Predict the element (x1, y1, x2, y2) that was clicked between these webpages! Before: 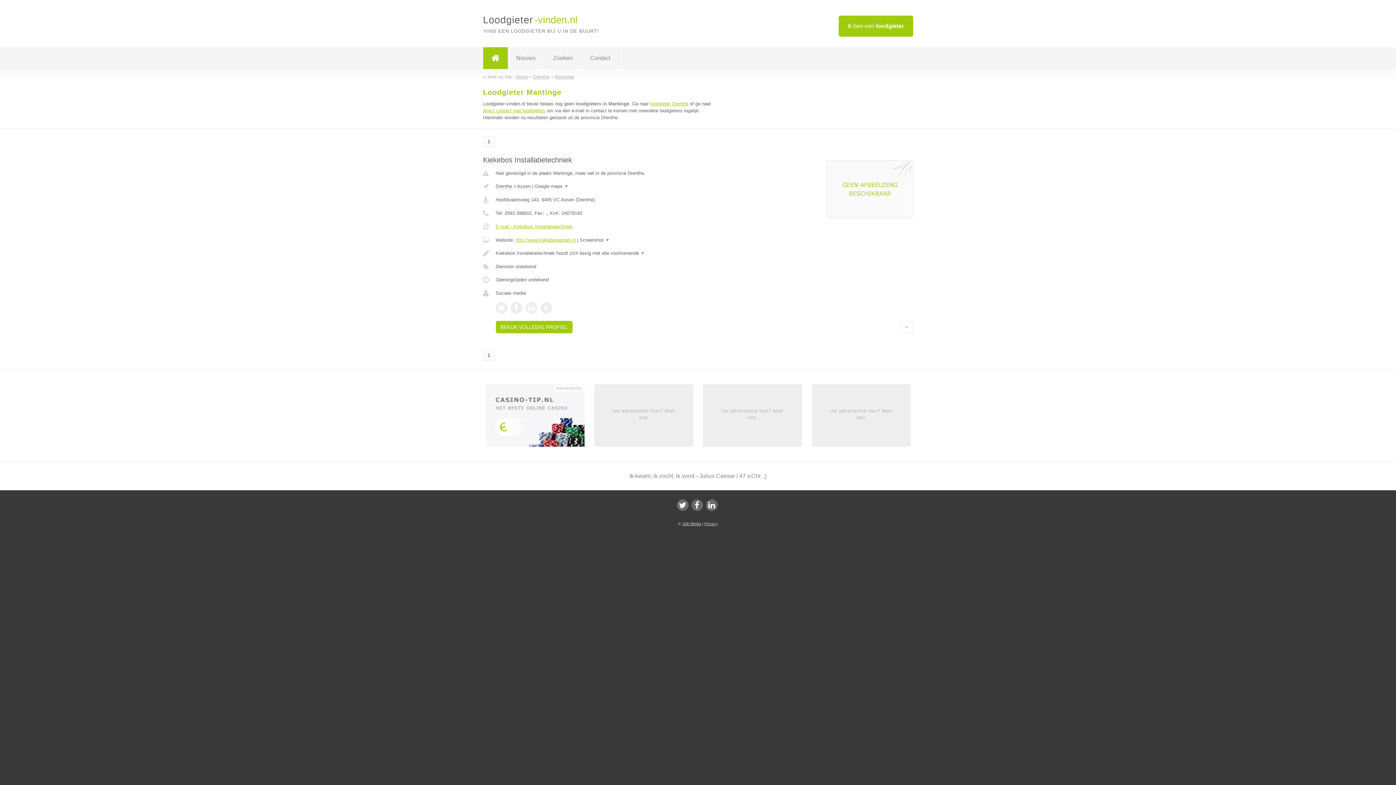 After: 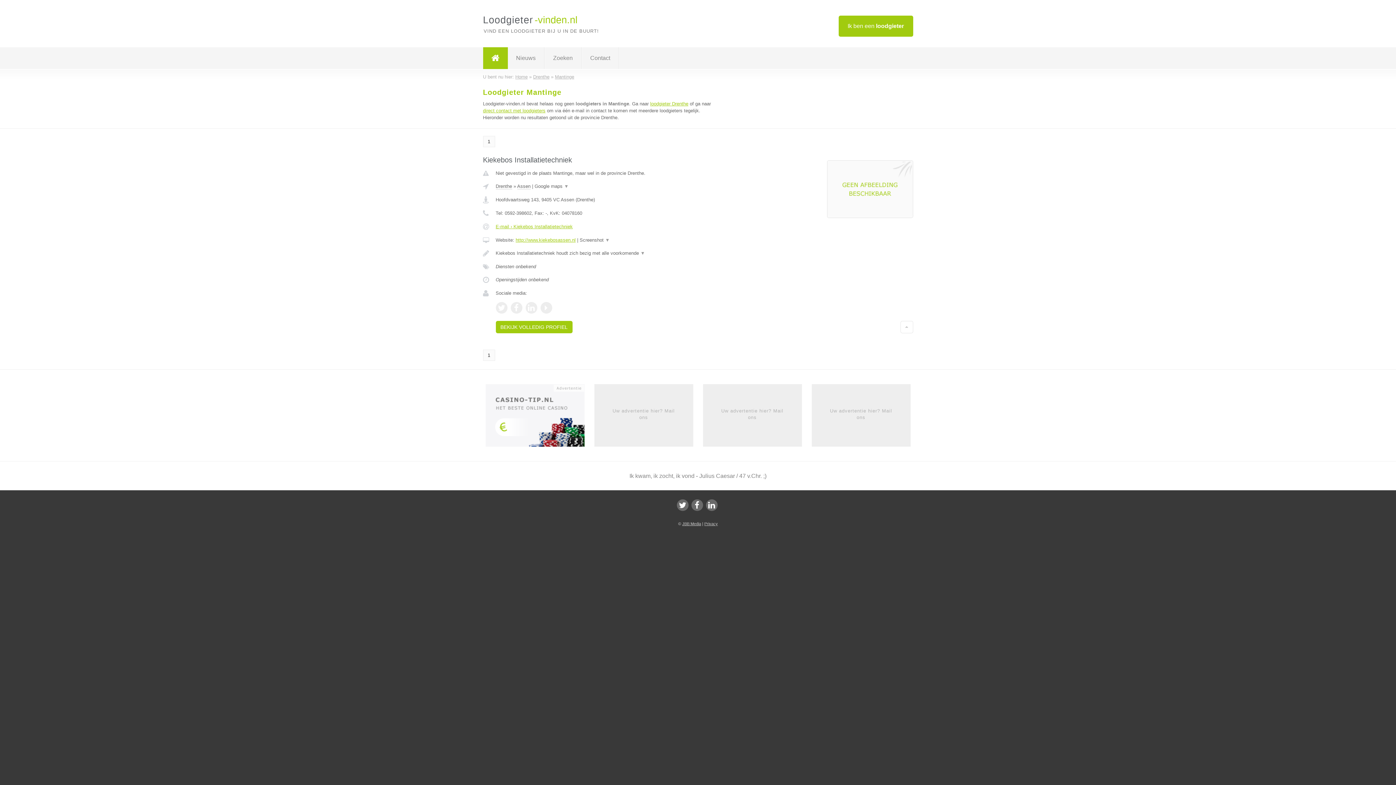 Action: bbox: (495, 302, 507, 313)